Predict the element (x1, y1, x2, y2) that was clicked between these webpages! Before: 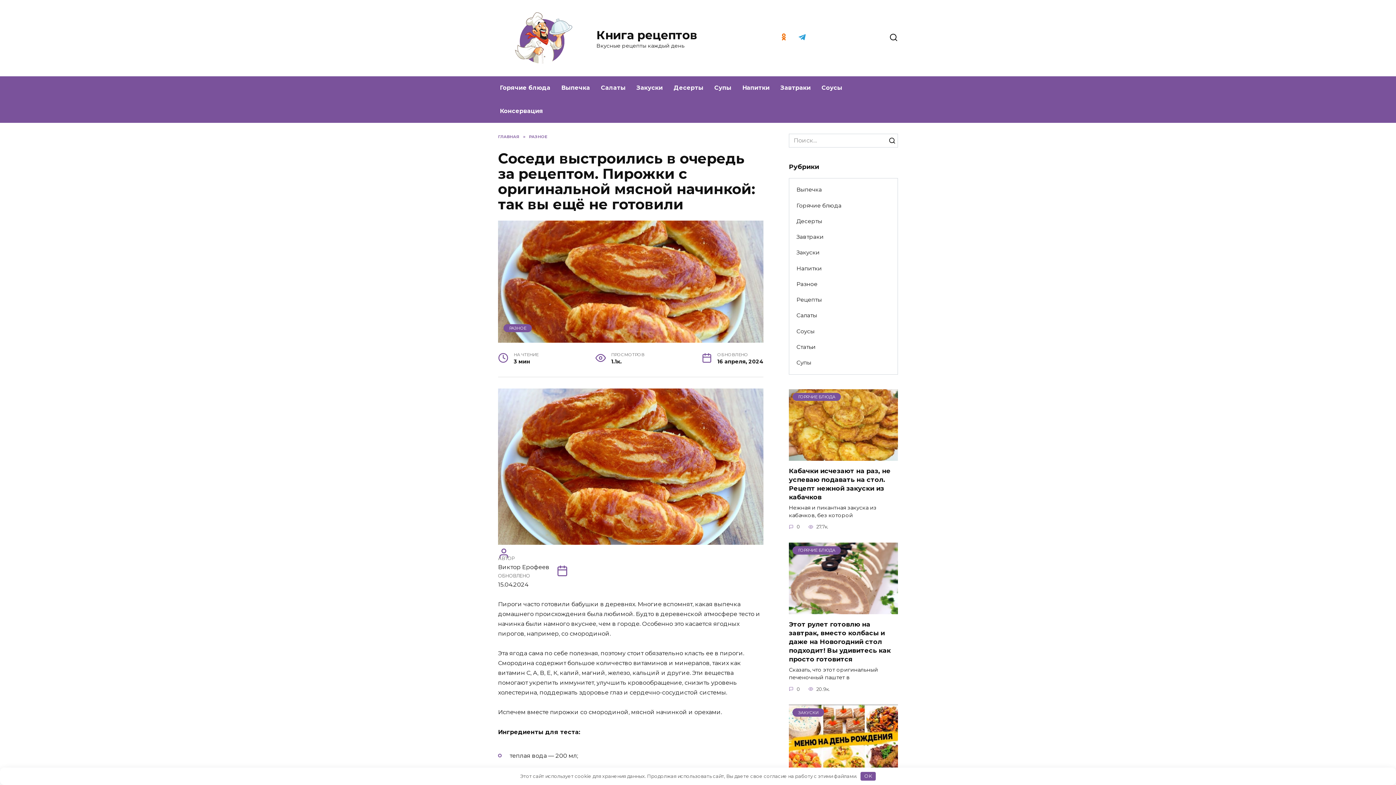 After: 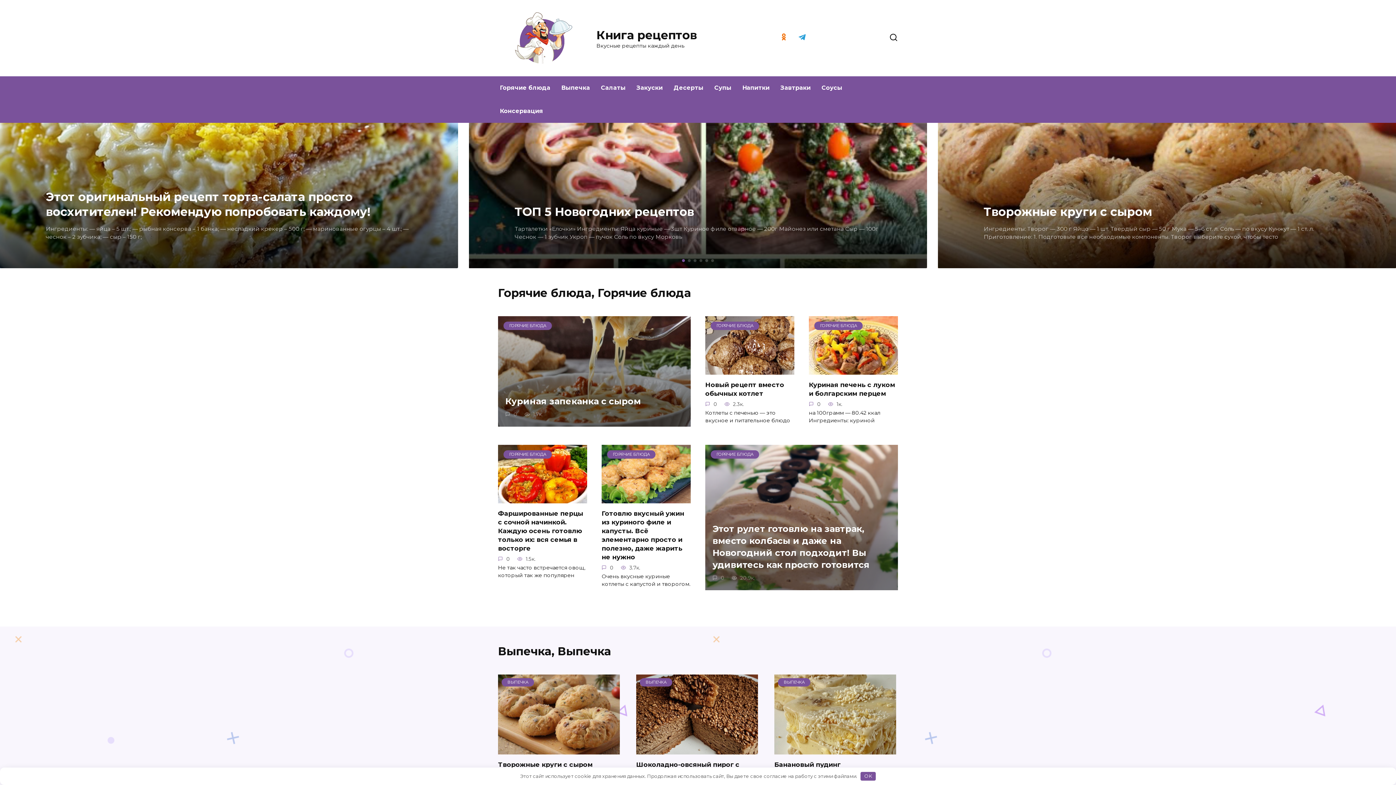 Action: bbox: (498, 61, 589, 68)